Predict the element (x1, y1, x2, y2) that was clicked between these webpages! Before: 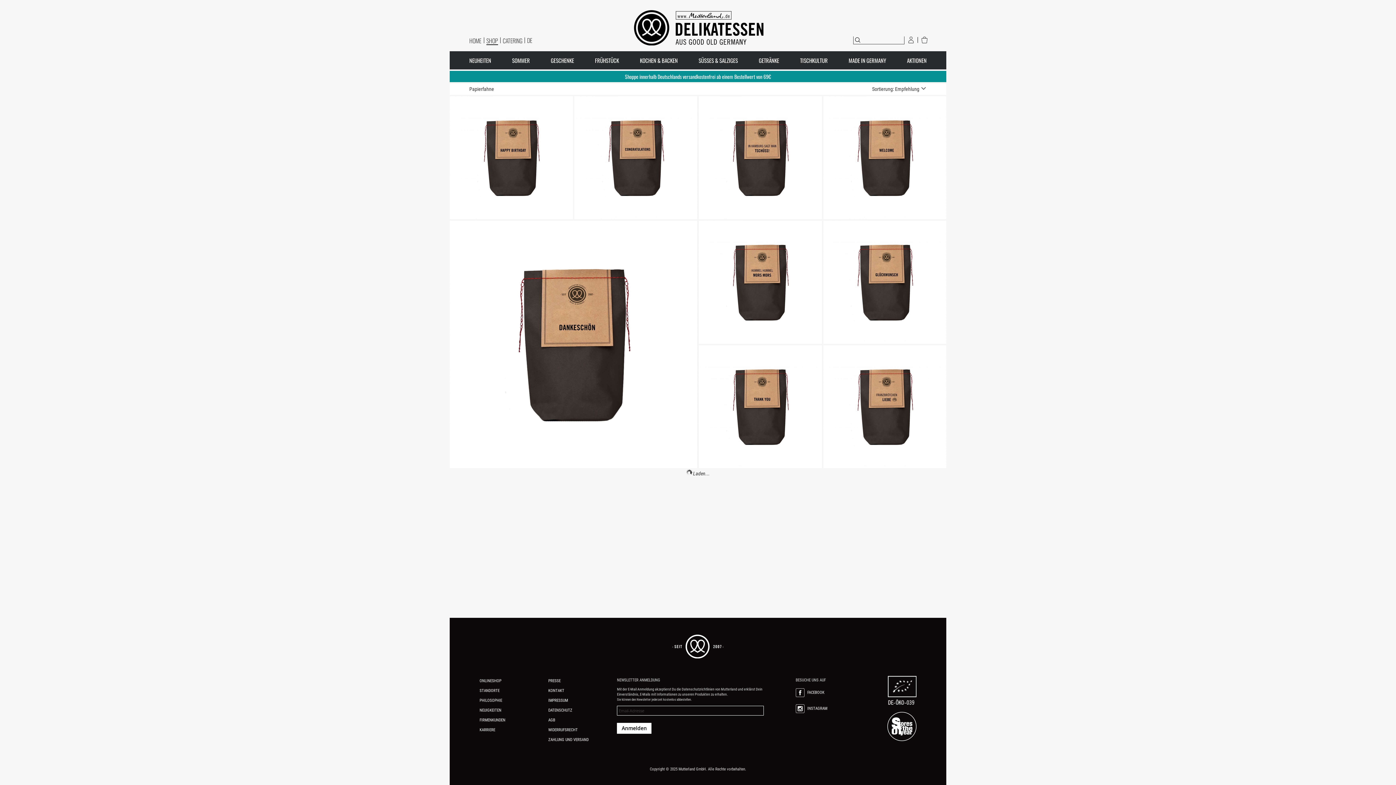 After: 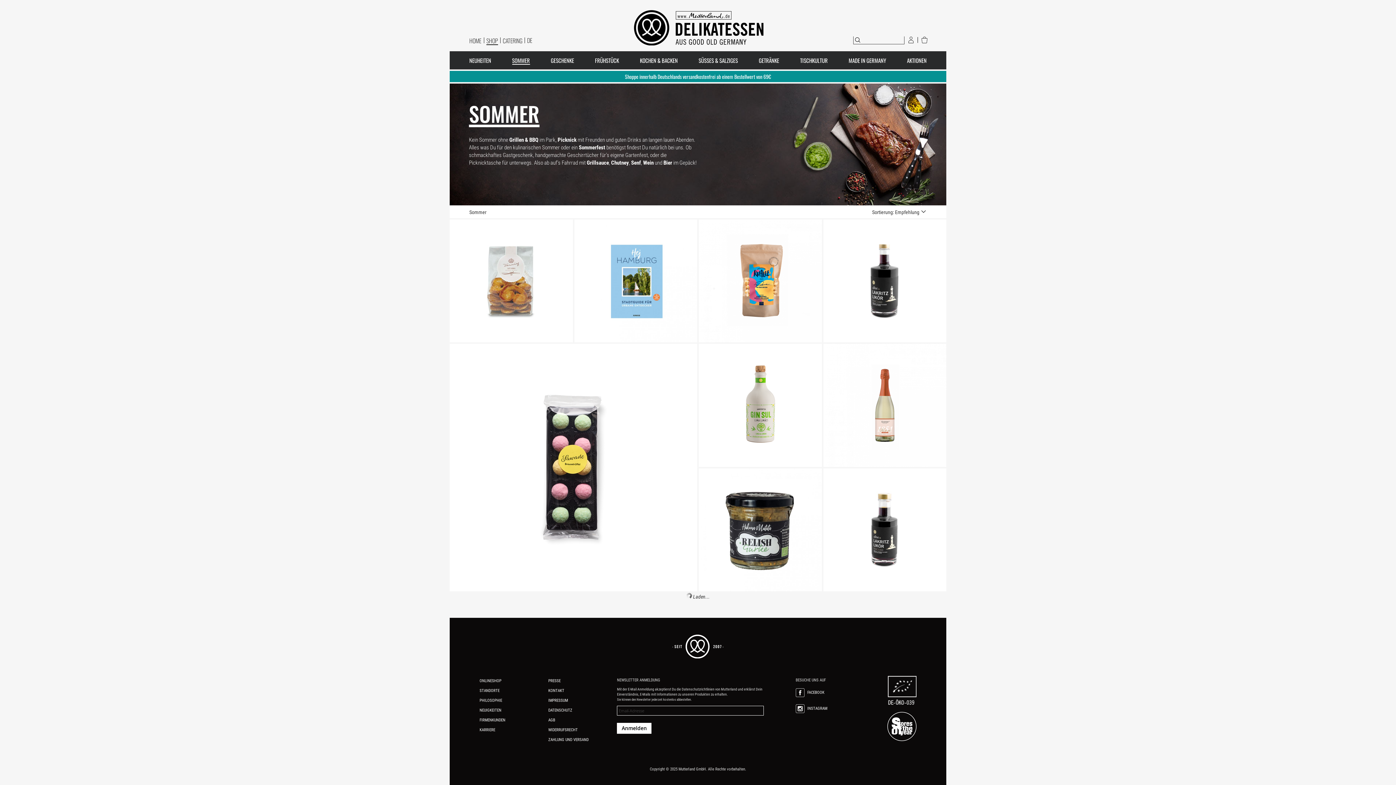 Action: bbox: (508, 51, 533, 69) label: SOMMER